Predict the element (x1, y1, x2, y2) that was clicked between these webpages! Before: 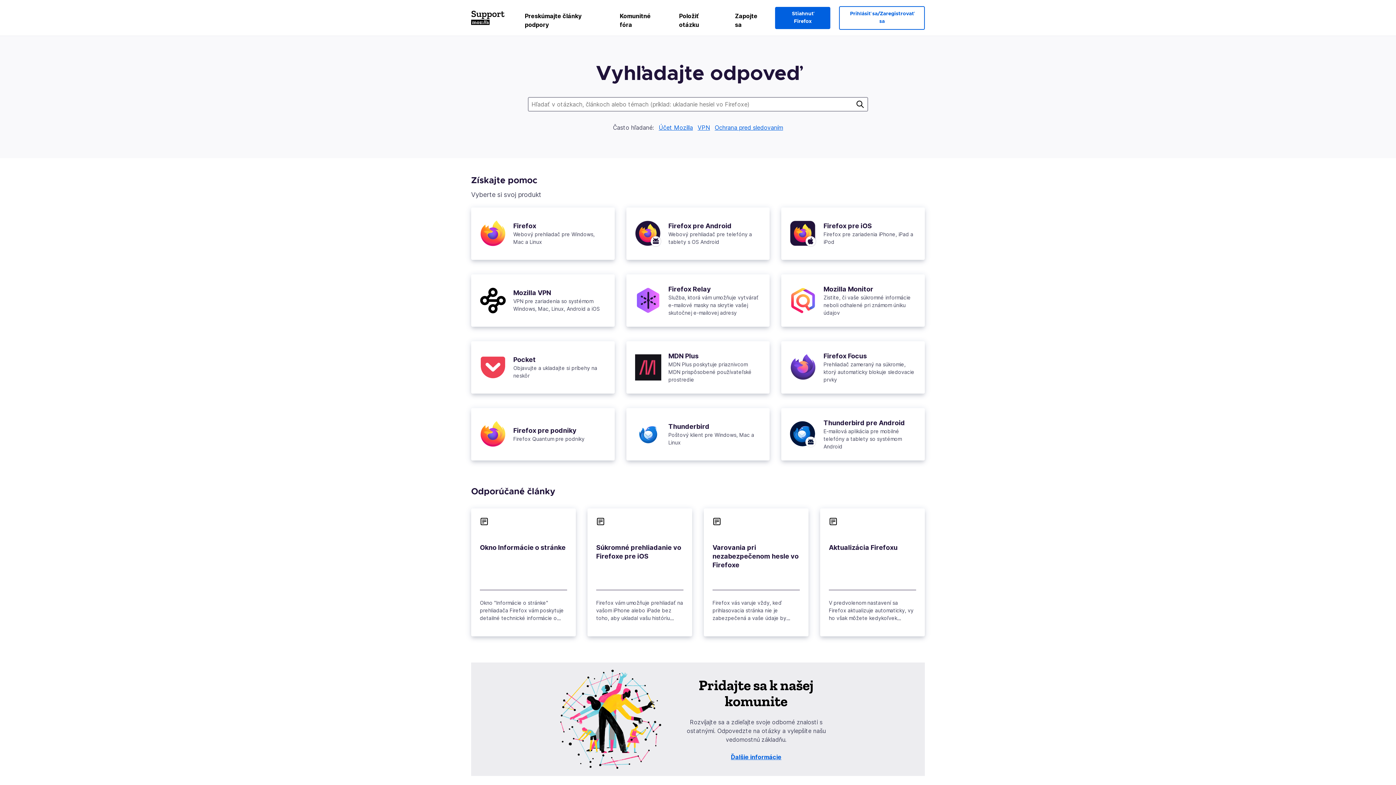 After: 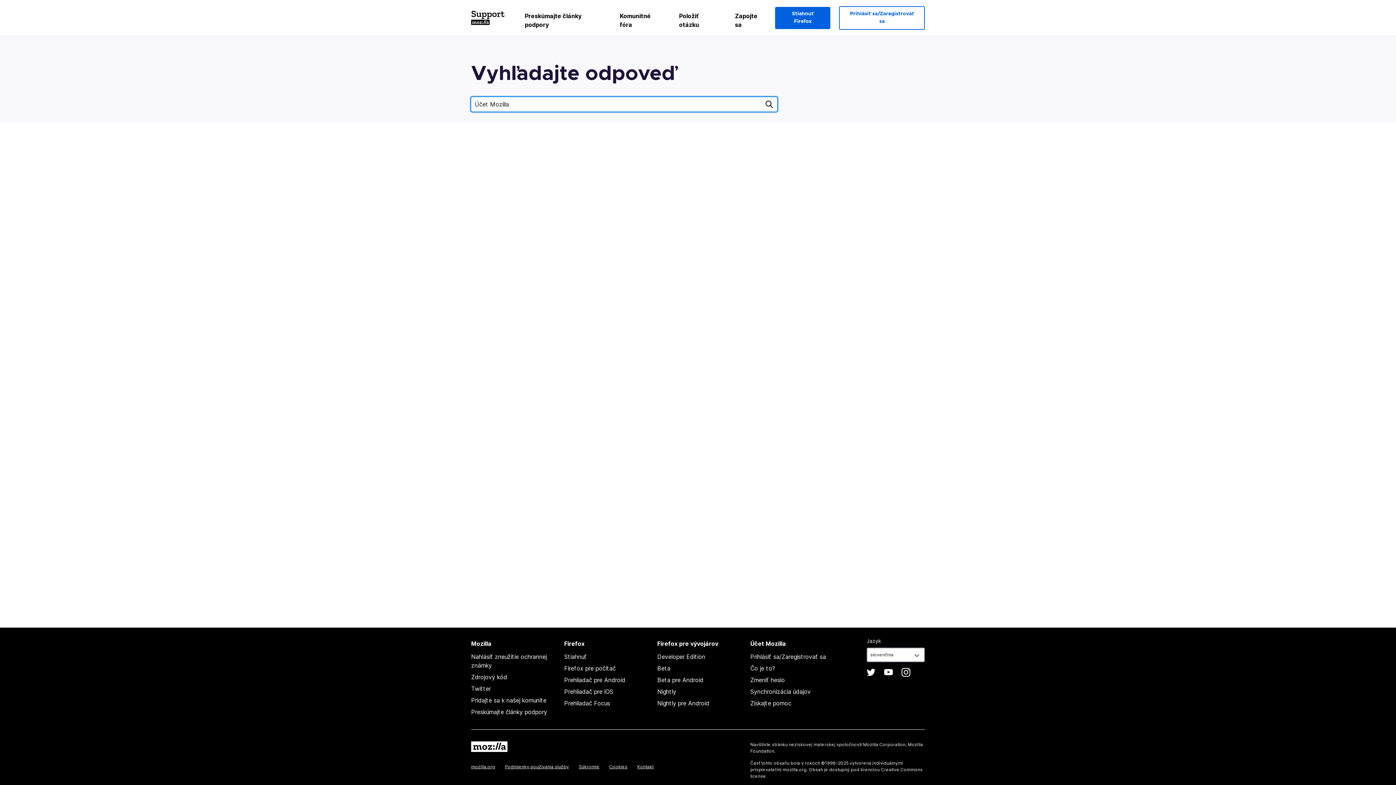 Action: label: Účet Mozilla bbox: (658, 123, 696, 132)